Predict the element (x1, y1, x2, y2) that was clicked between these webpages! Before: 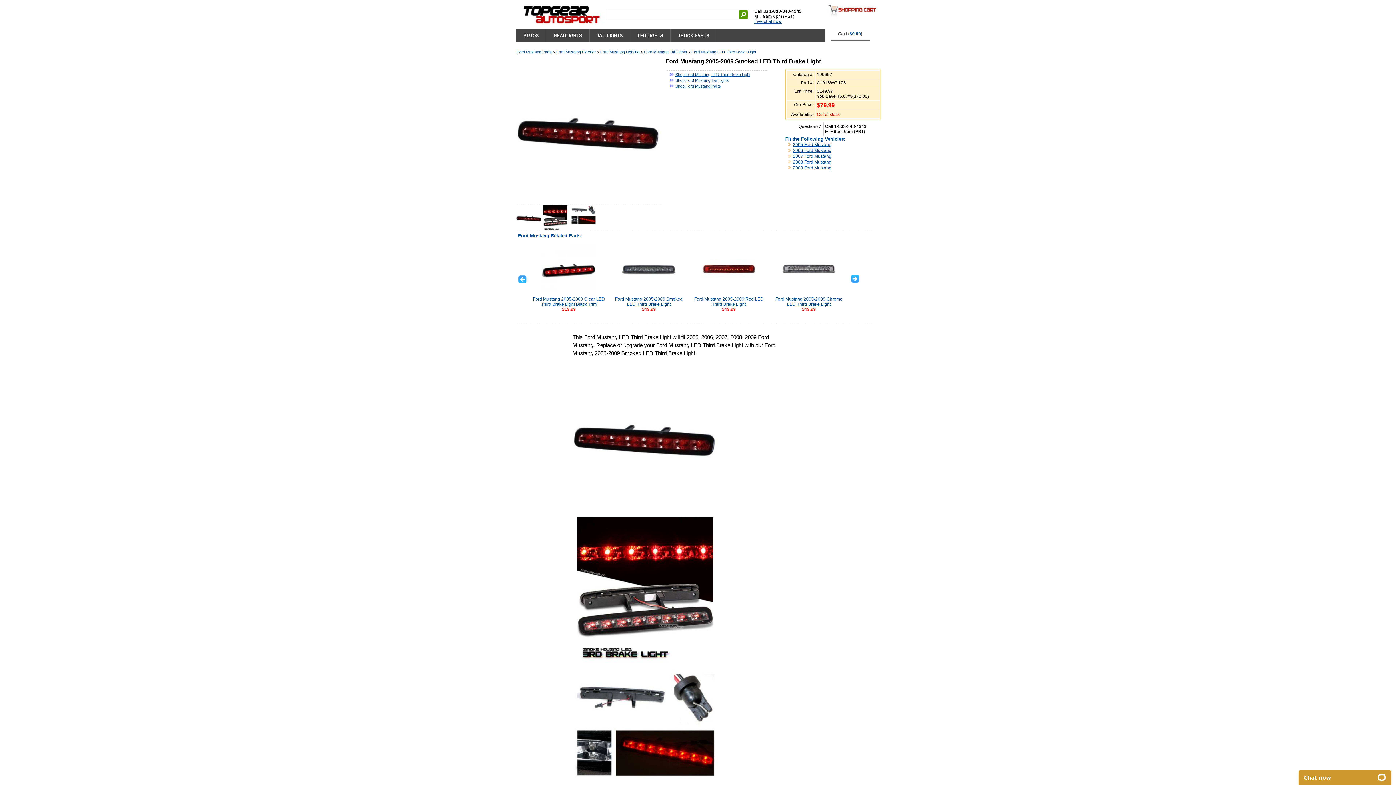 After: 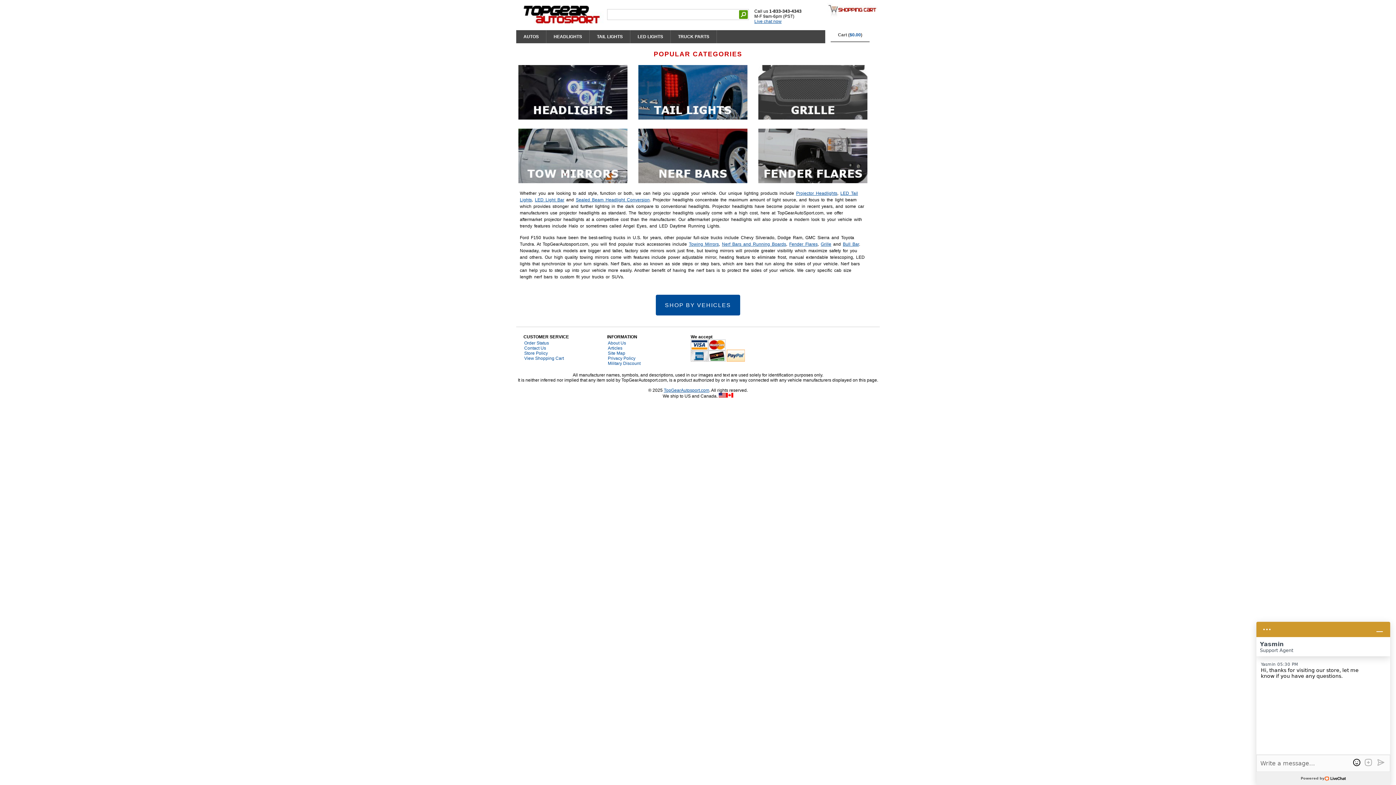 Action: bbox: (516, 25, 607, 30)